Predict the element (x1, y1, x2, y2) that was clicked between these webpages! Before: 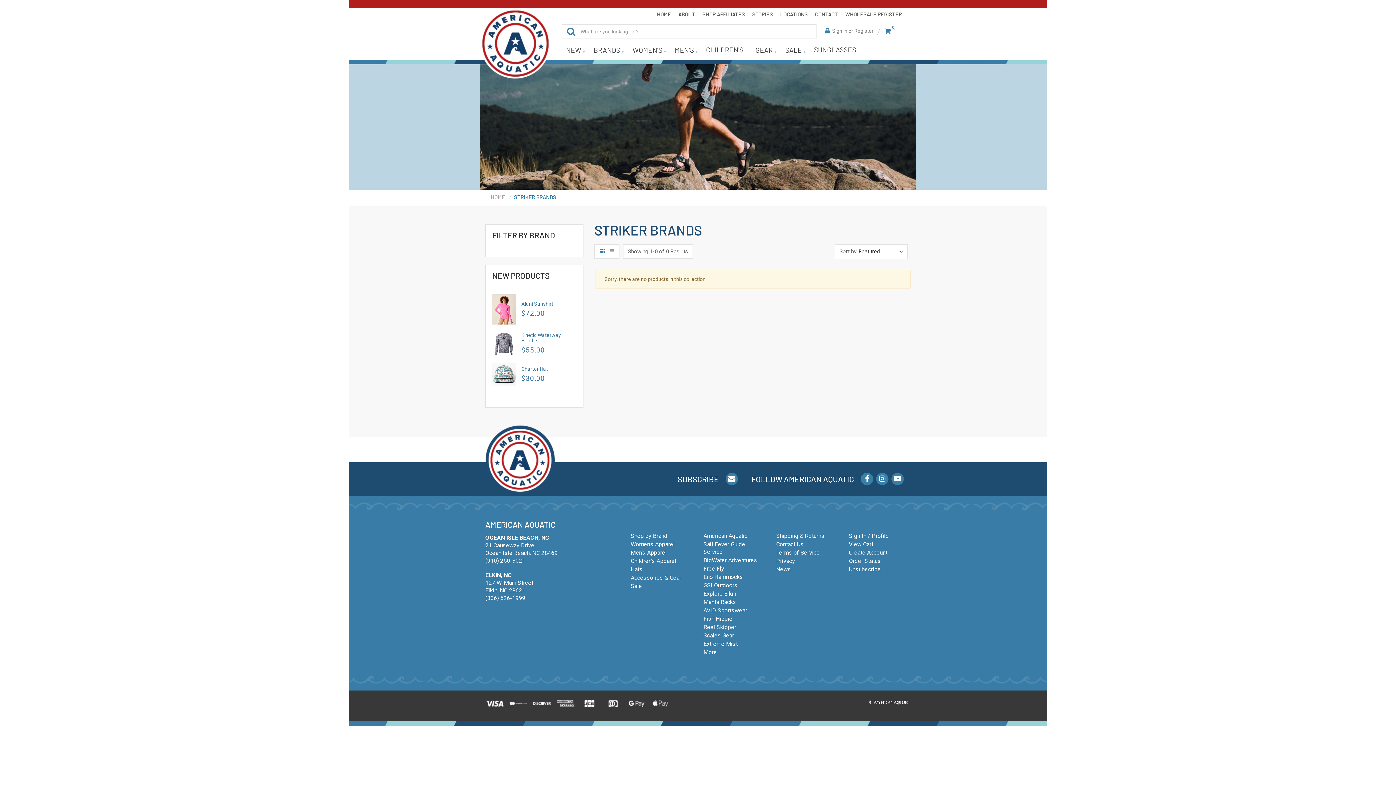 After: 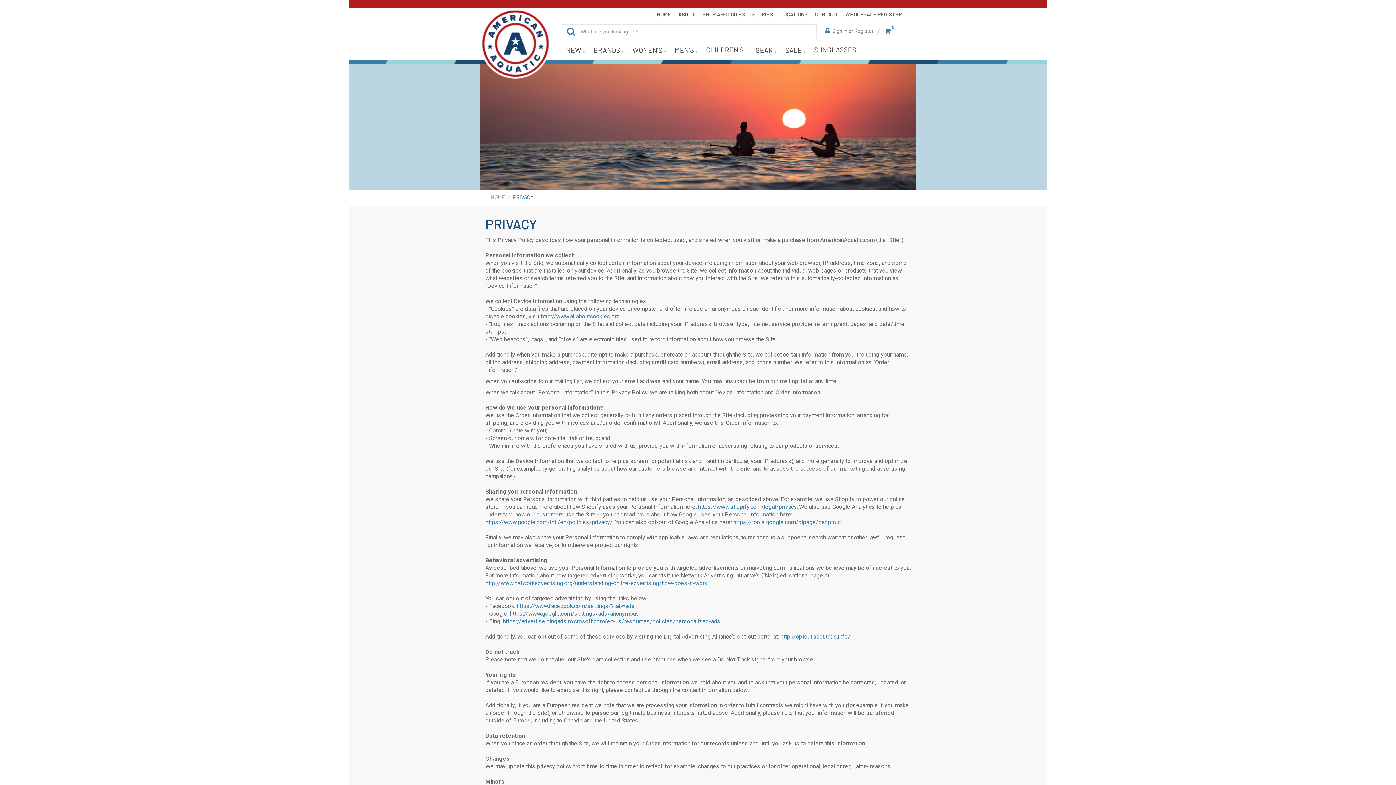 Action: label: Privacy bbox: (776, 556, 838, 565)